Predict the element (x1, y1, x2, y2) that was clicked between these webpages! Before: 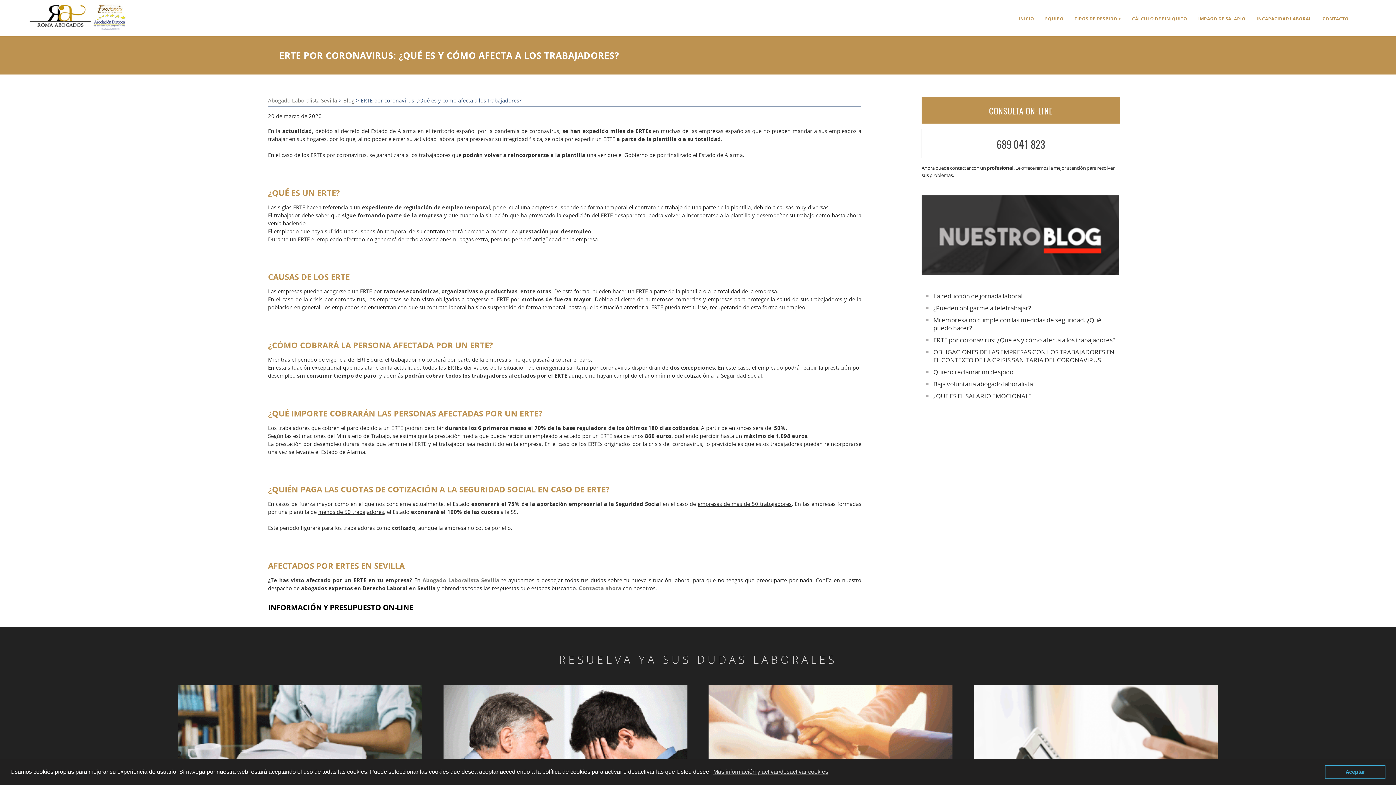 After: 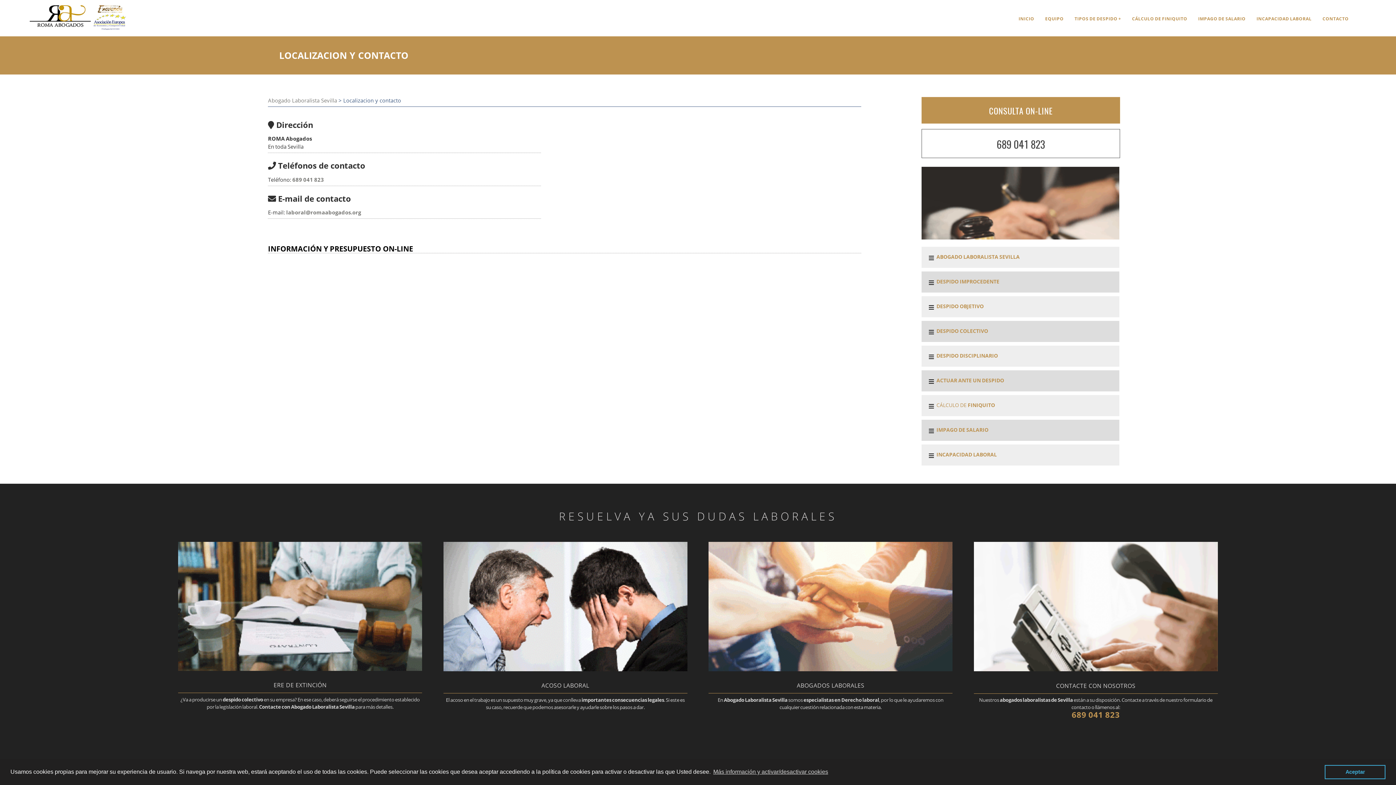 Action: bbox: (921, 97, 1120, 123) label: CONSULTA ON-LINE